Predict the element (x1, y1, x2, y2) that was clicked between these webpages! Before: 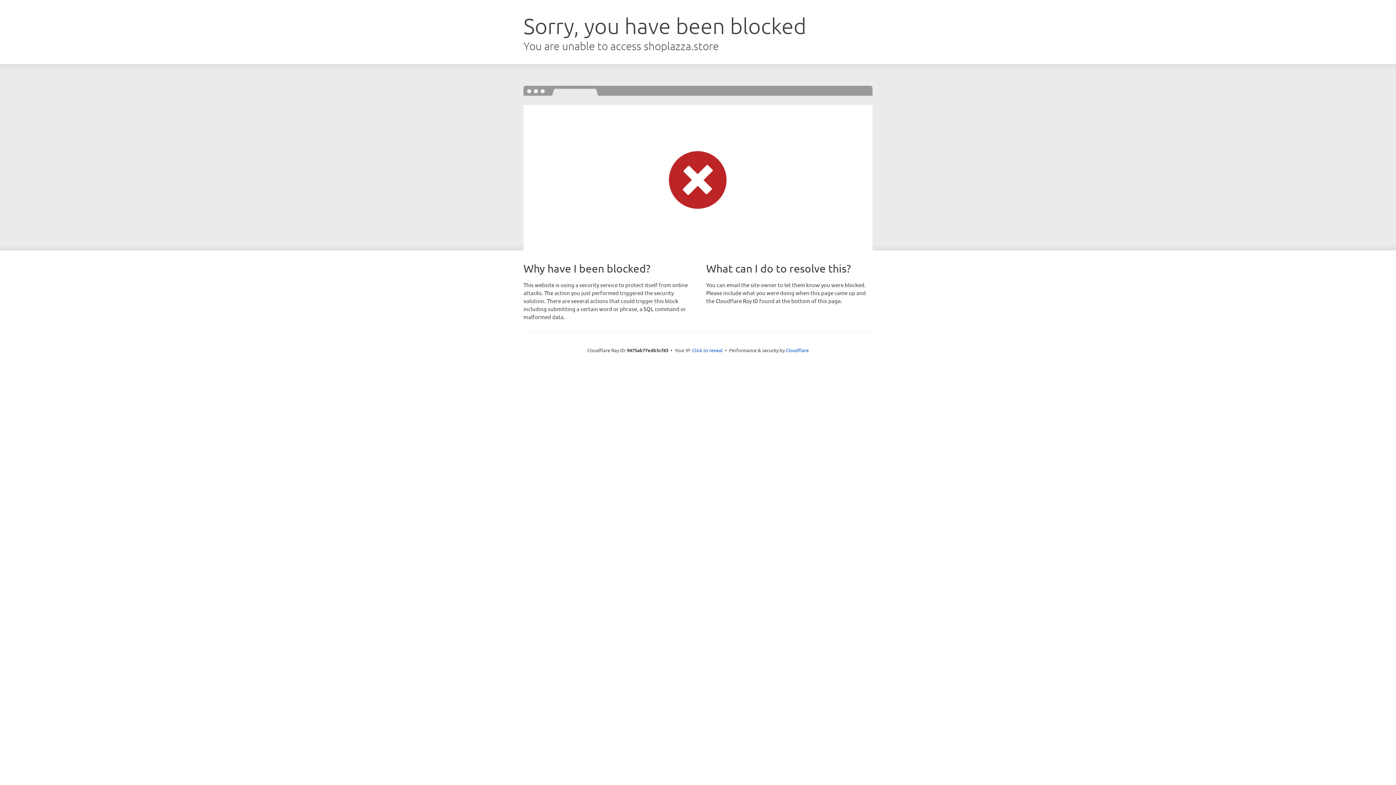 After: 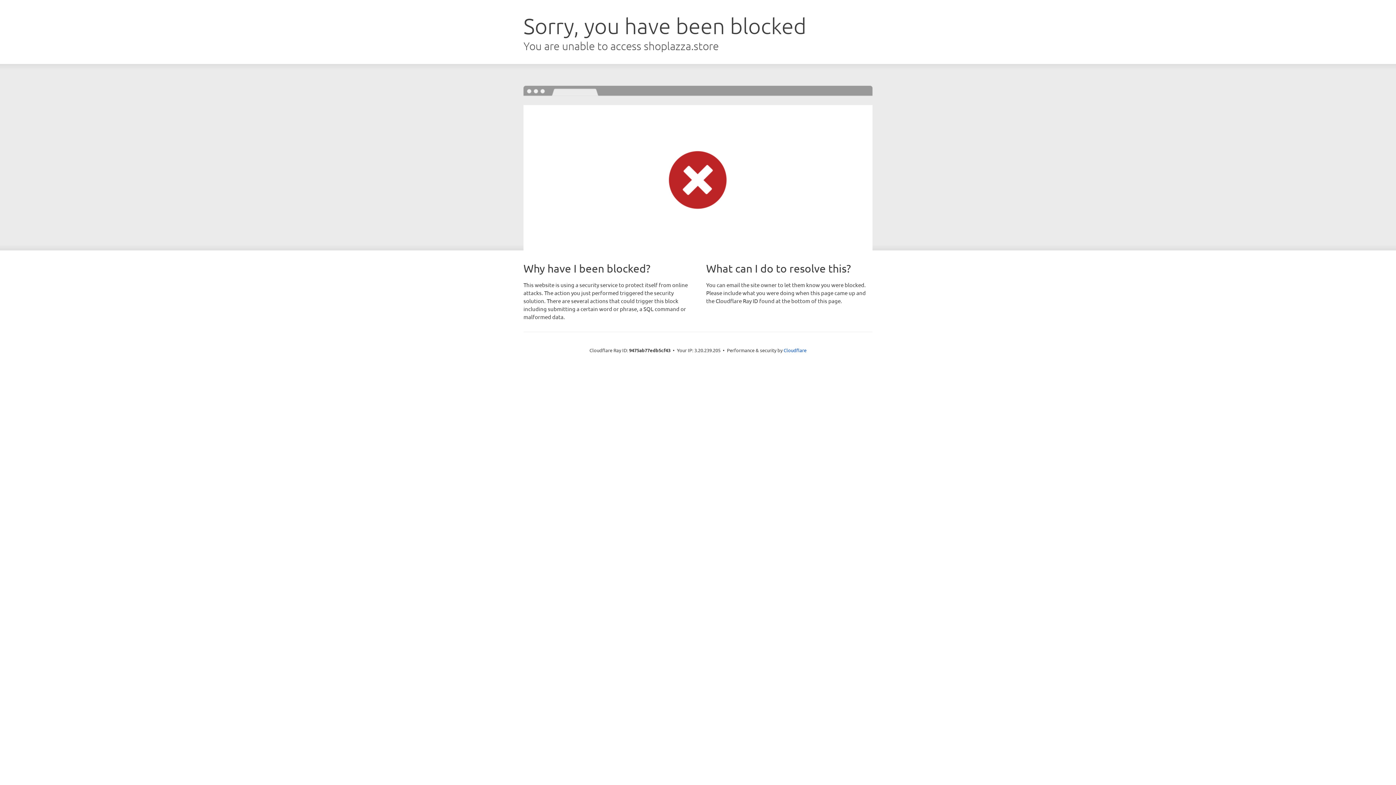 Action: label: Click to reveal bbox: (692, 346, 722, 353)